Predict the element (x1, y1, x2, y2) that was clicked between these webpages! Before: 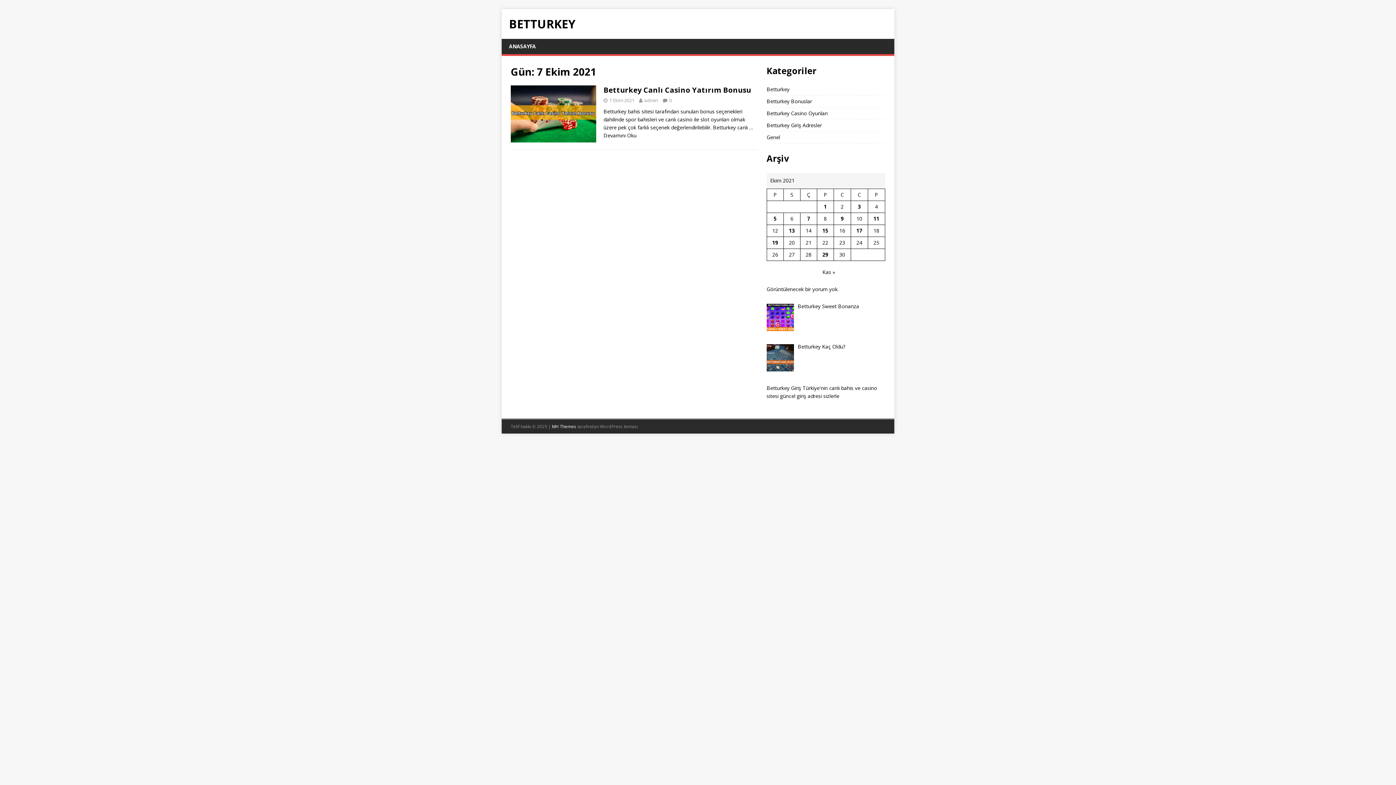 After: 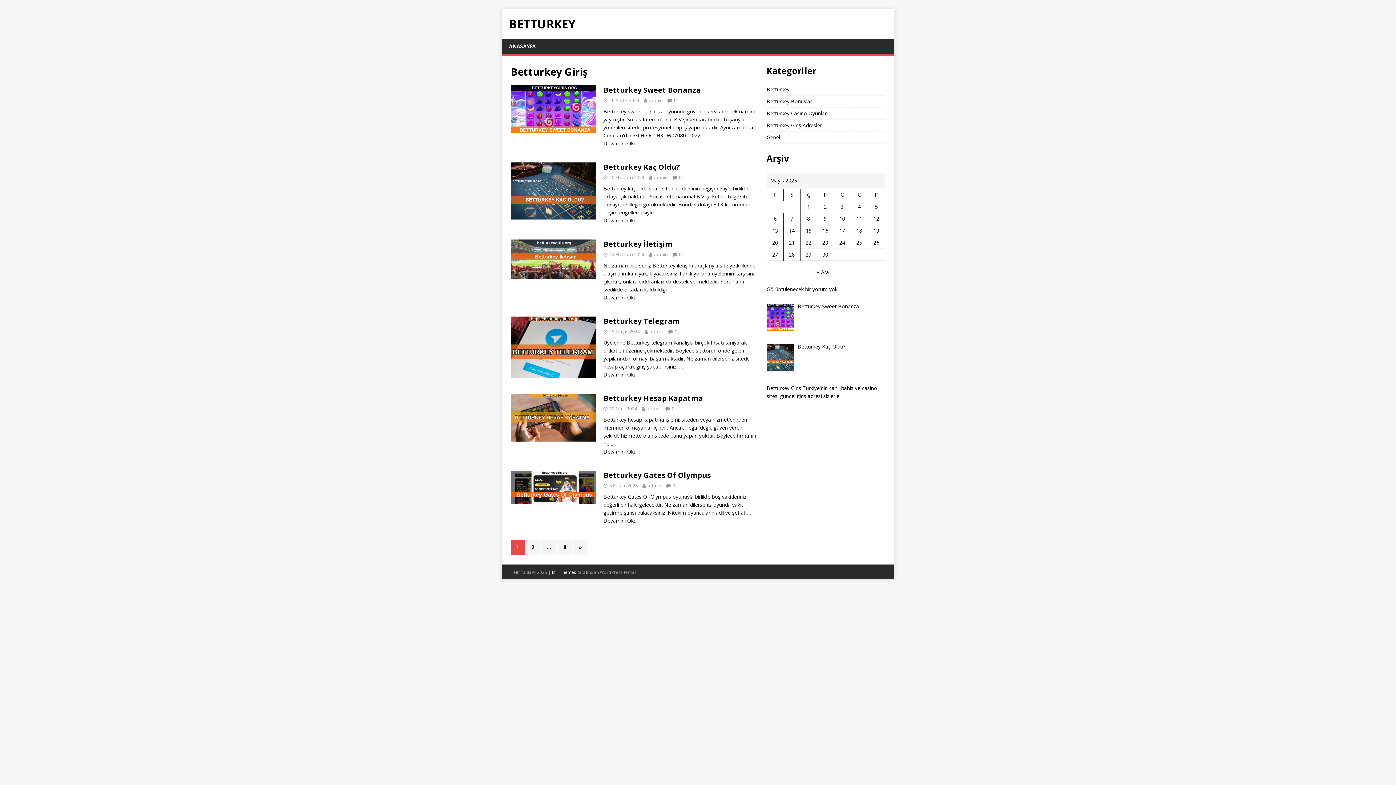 Action: label: BETTURKEY bbox: (509, 18, 887, 29)